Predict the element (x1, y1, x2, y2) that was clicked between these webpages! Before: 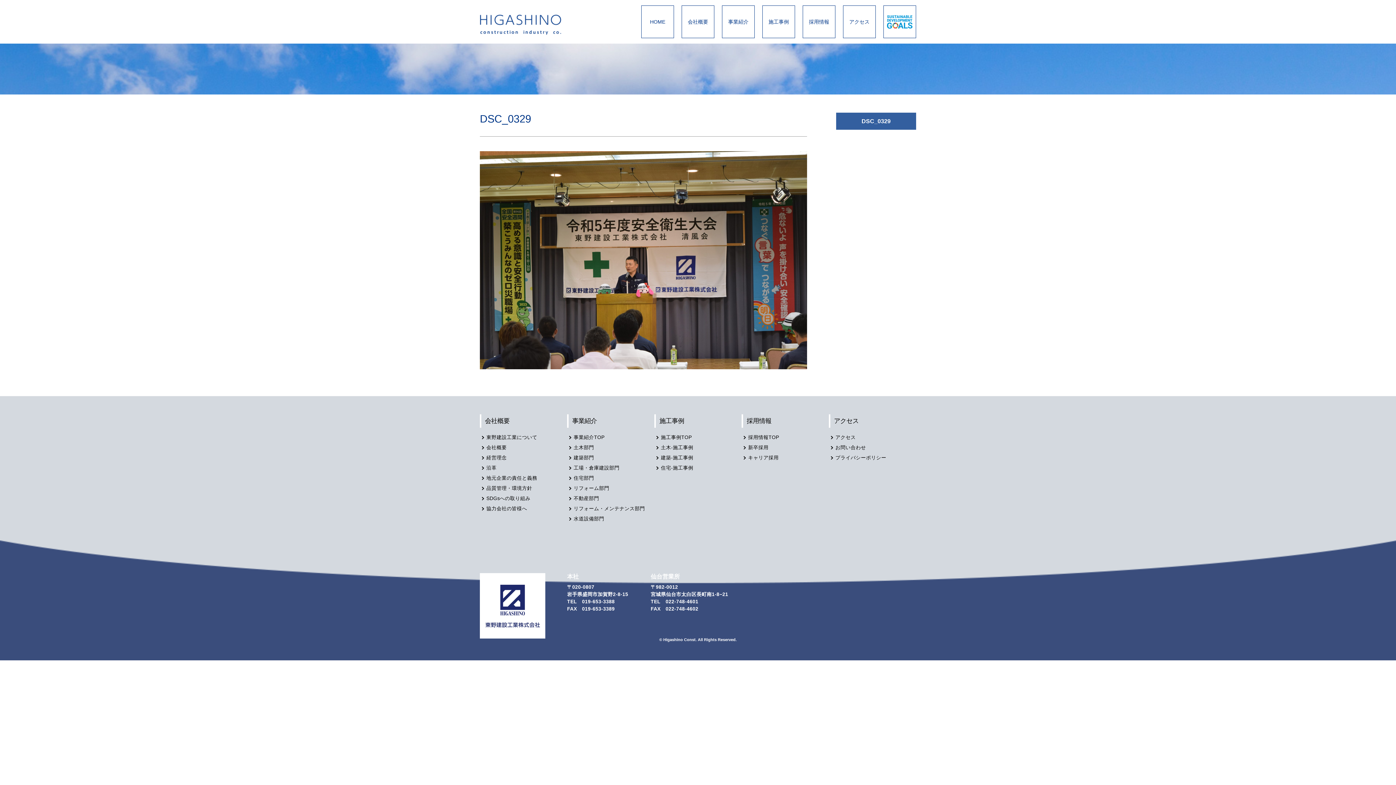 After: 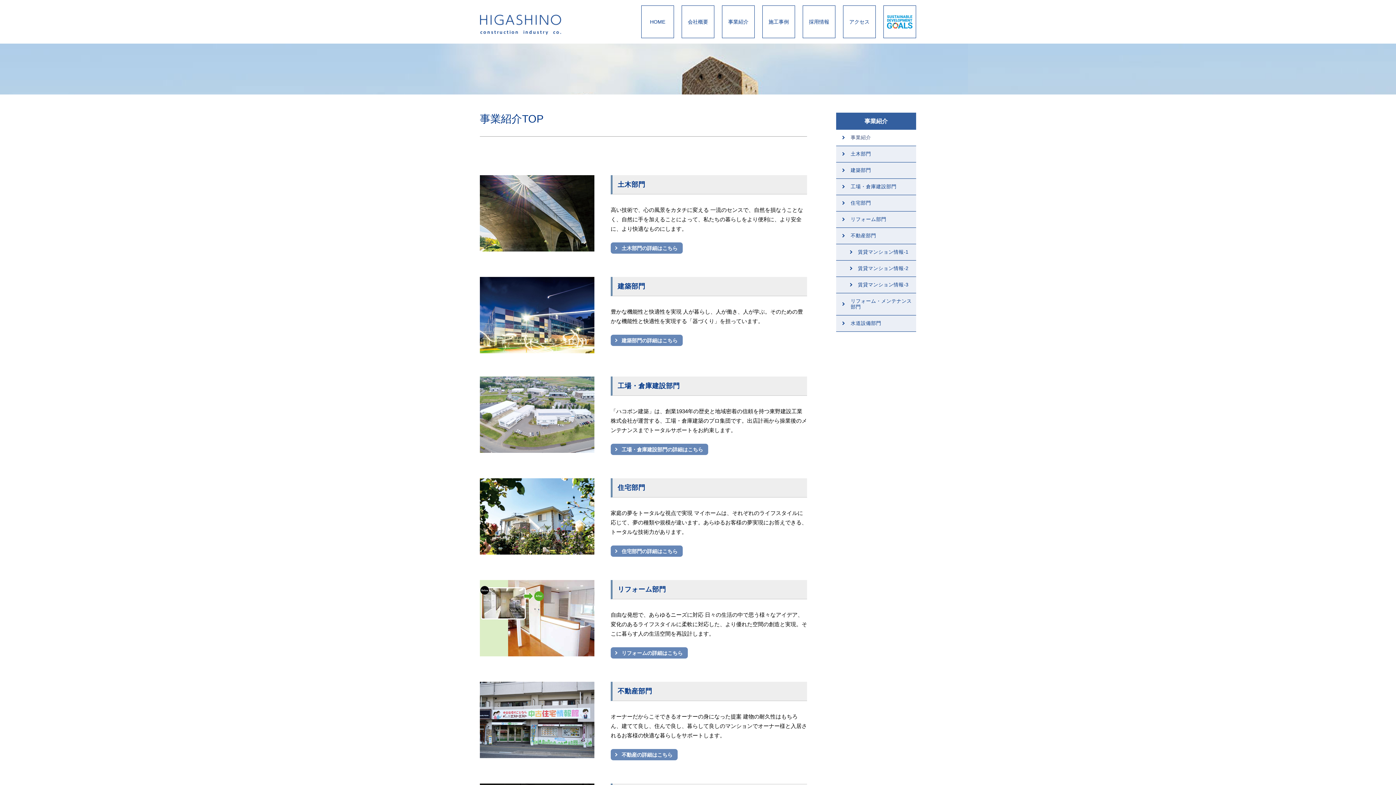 Action: label: 事業紹介 bbox: (722, 5, 754, 37)